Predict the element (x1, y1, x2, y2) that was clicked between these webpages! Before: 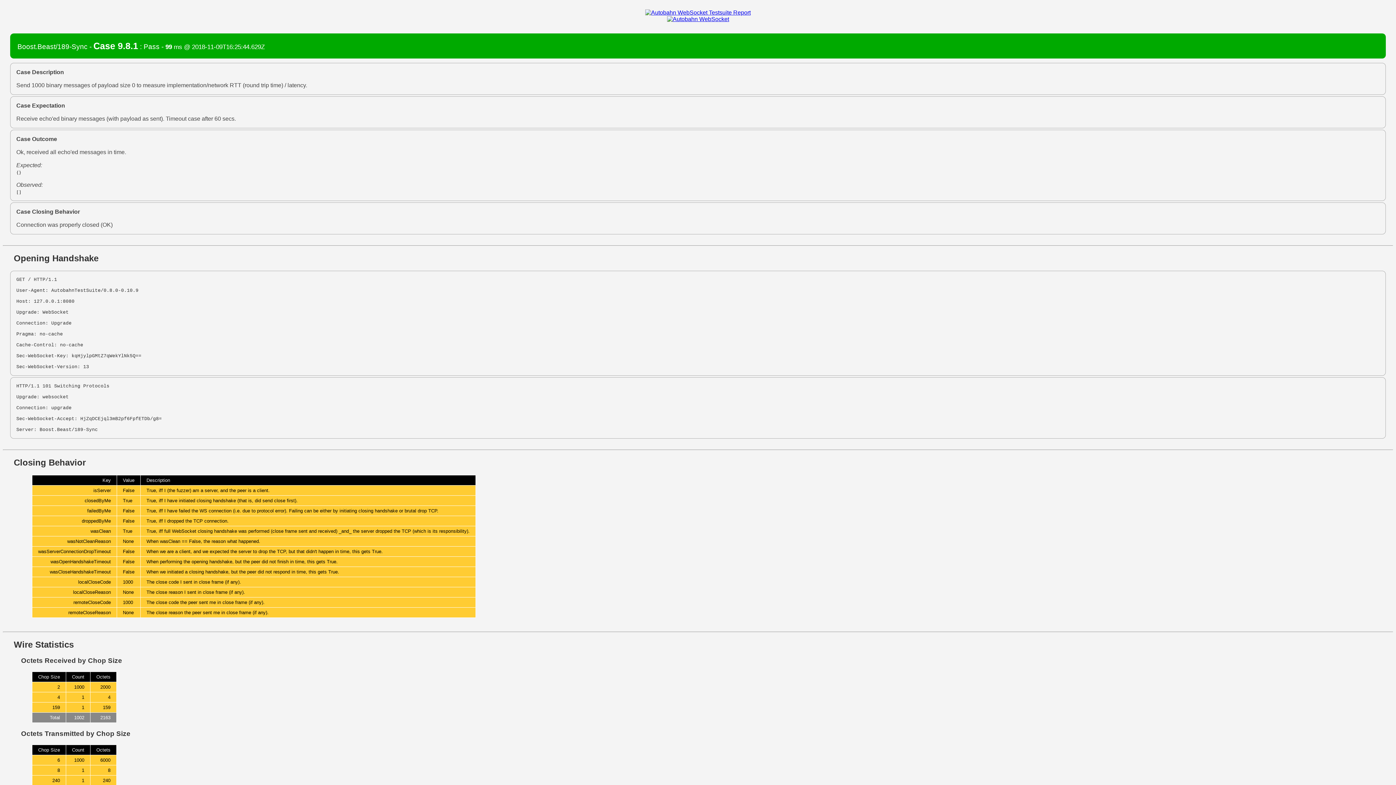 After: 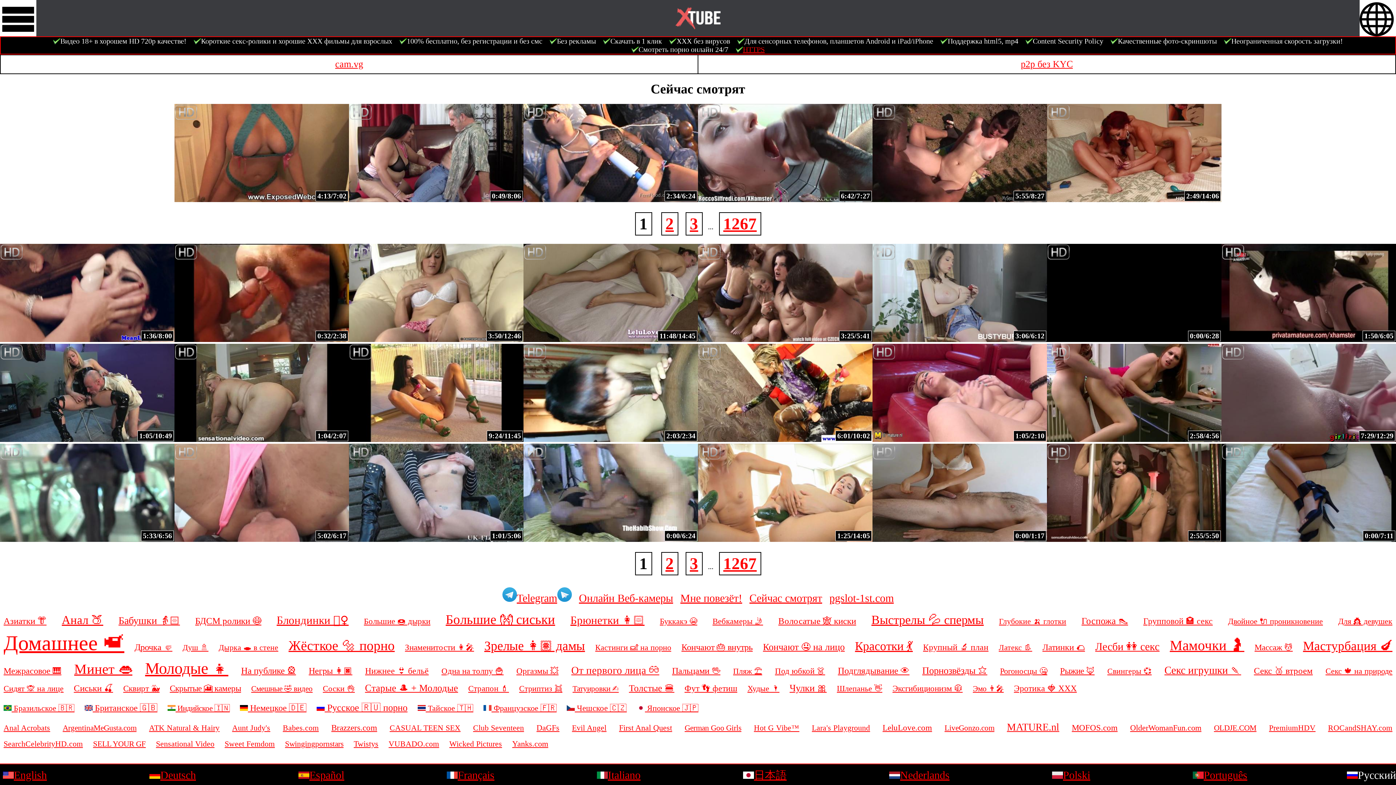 Action: bbox: (667, 16, 729, 22)